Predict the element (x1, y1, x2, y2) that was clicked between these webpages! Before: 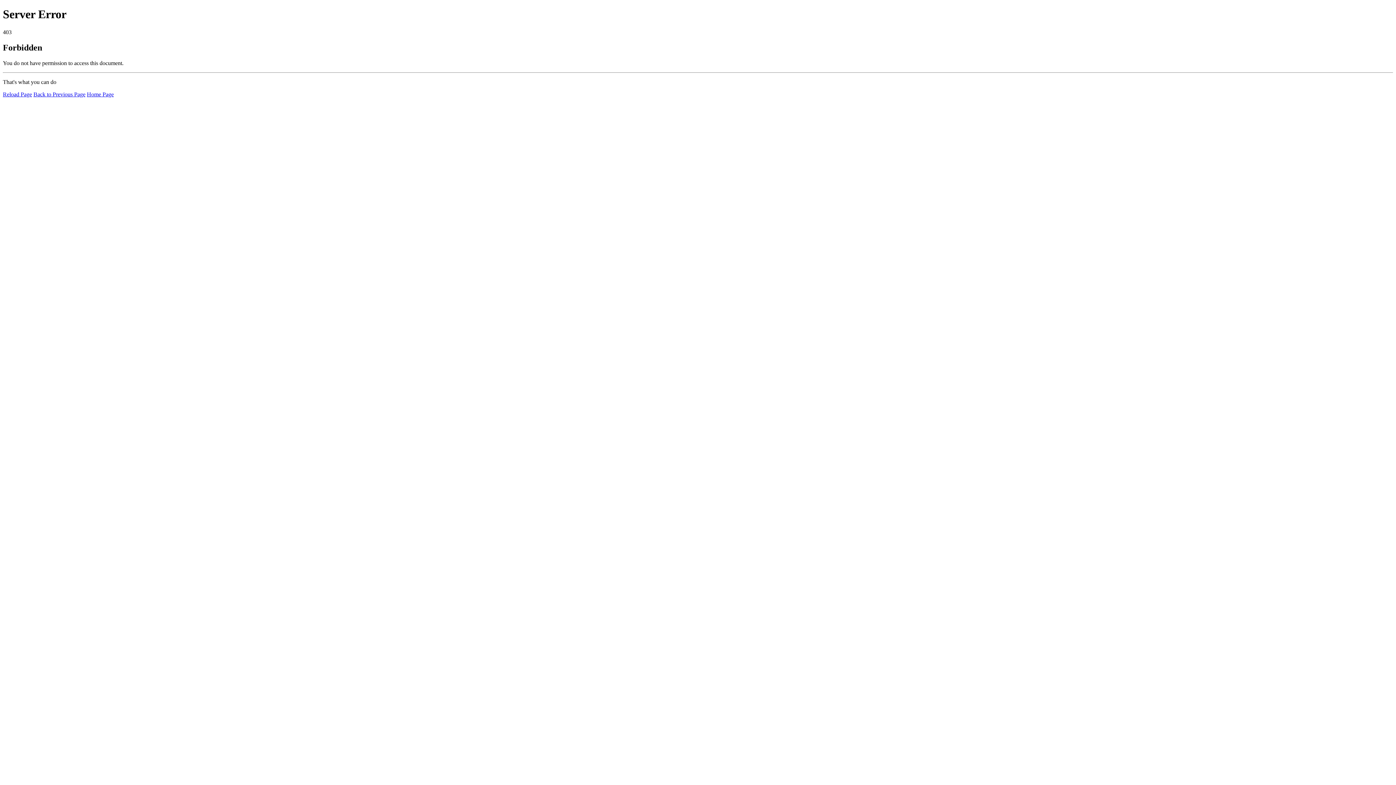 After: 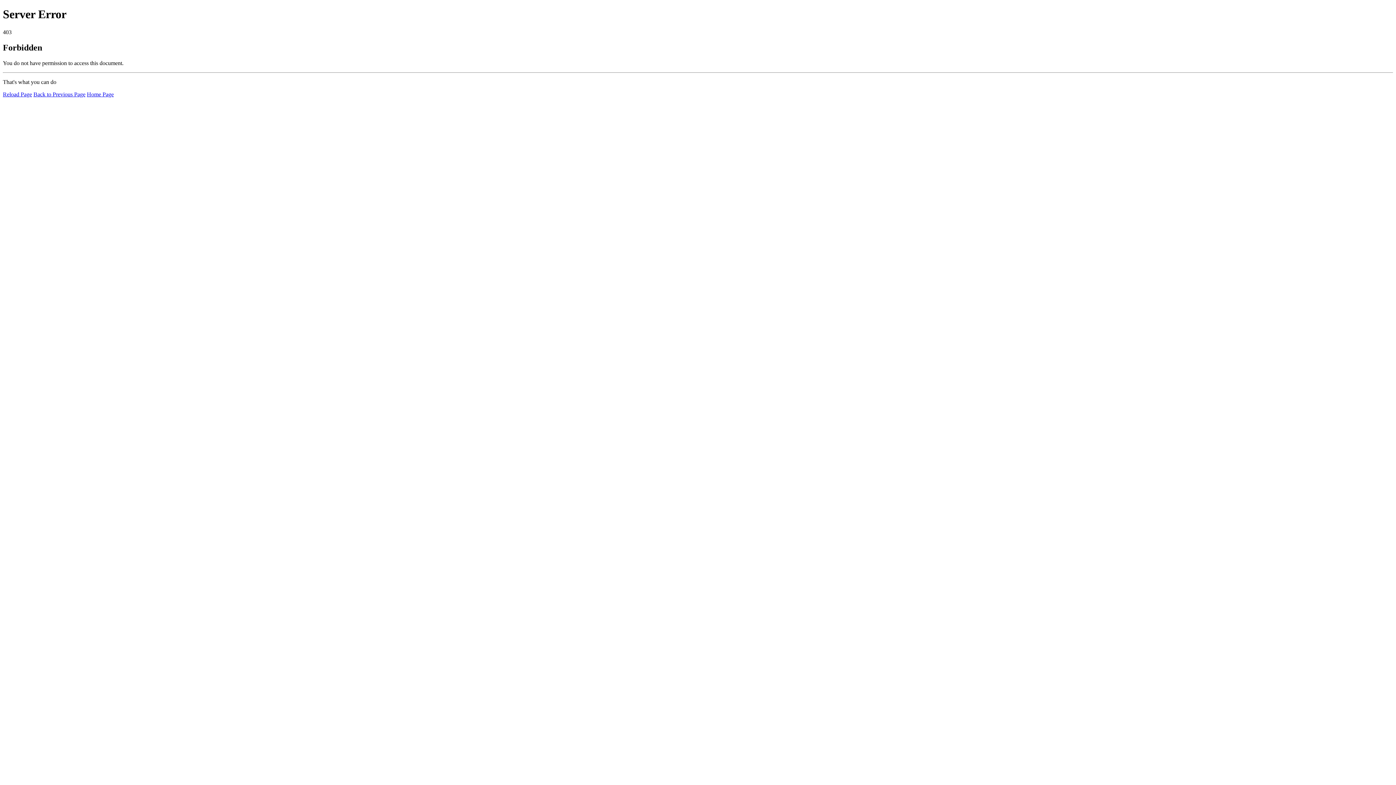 Action: label: Home Page bbox: (86, 91, 113, 97)